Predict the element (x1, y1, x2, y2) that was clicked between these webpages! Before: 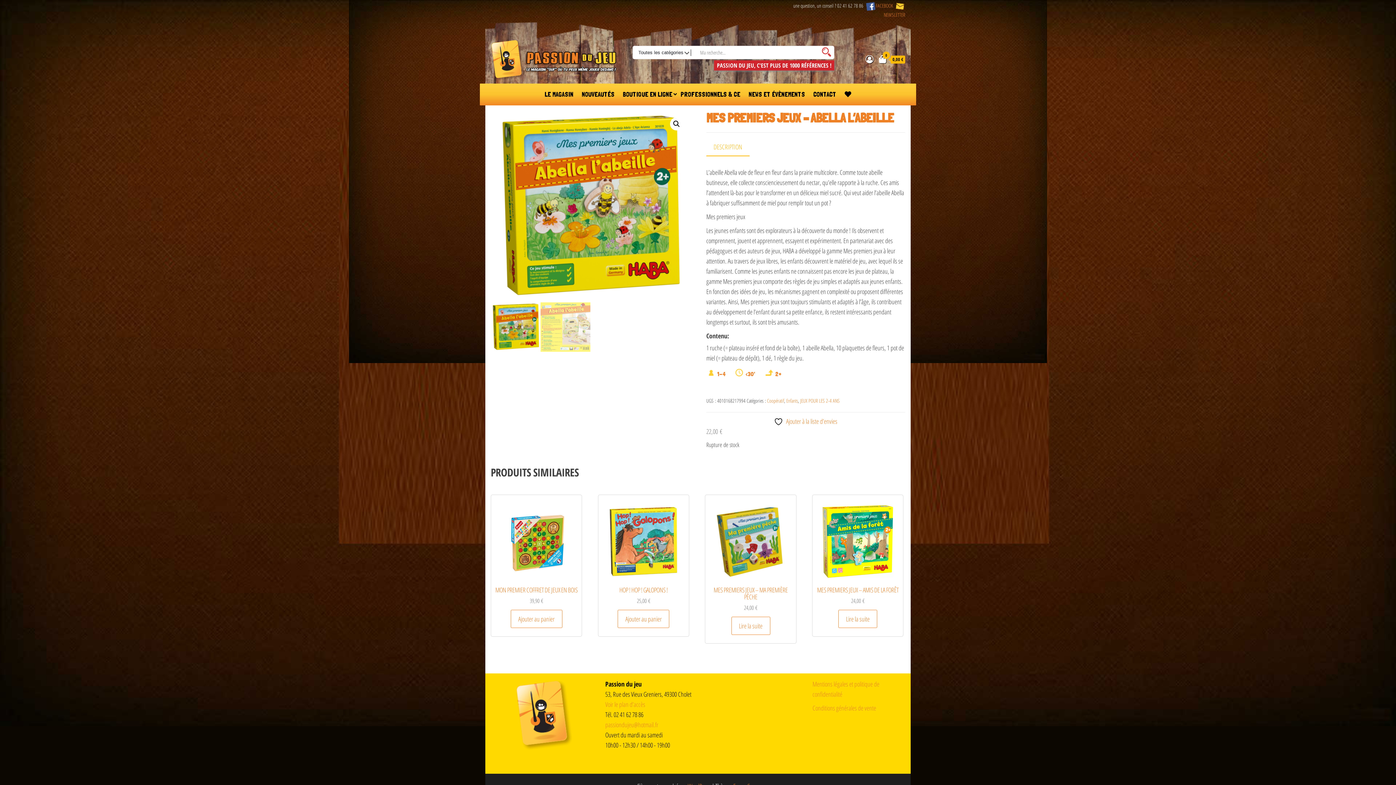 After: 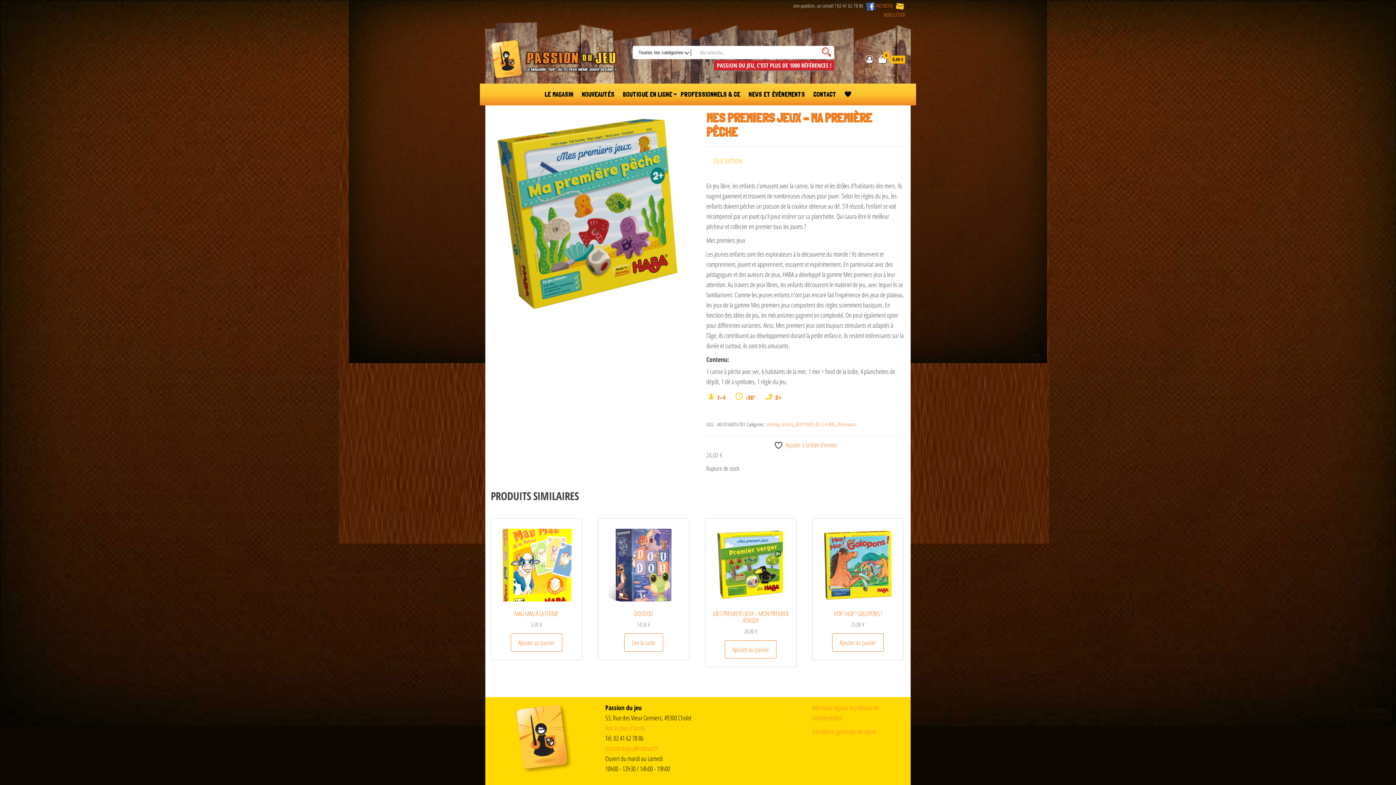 Action: label: En savoir plus sur “Mes premiers jeux – Ma première pêche” bbox: (731, 617, 770, 635)